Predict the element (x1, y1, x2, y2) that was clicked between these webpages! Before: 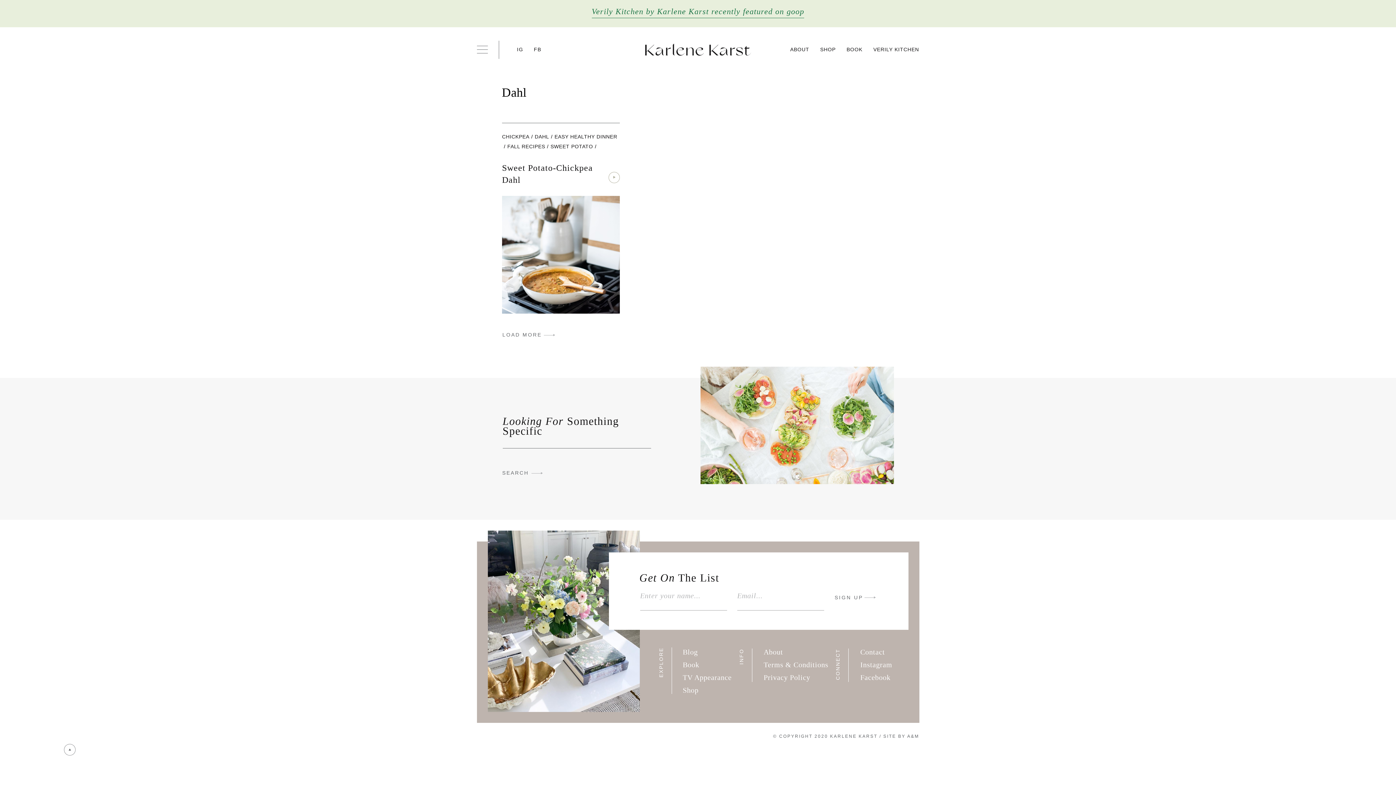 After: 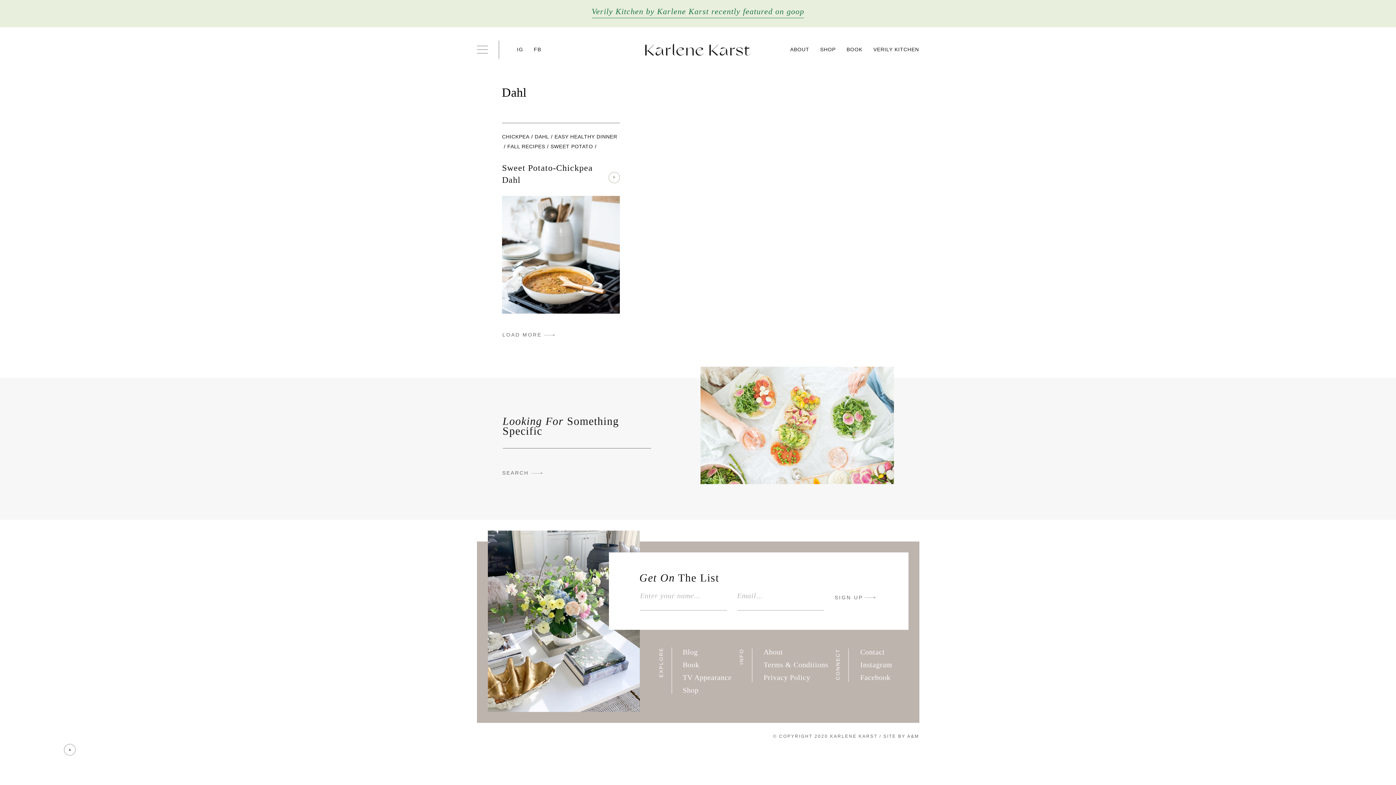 Action: bbox: (860, 673, 890, 682) label: Facebook